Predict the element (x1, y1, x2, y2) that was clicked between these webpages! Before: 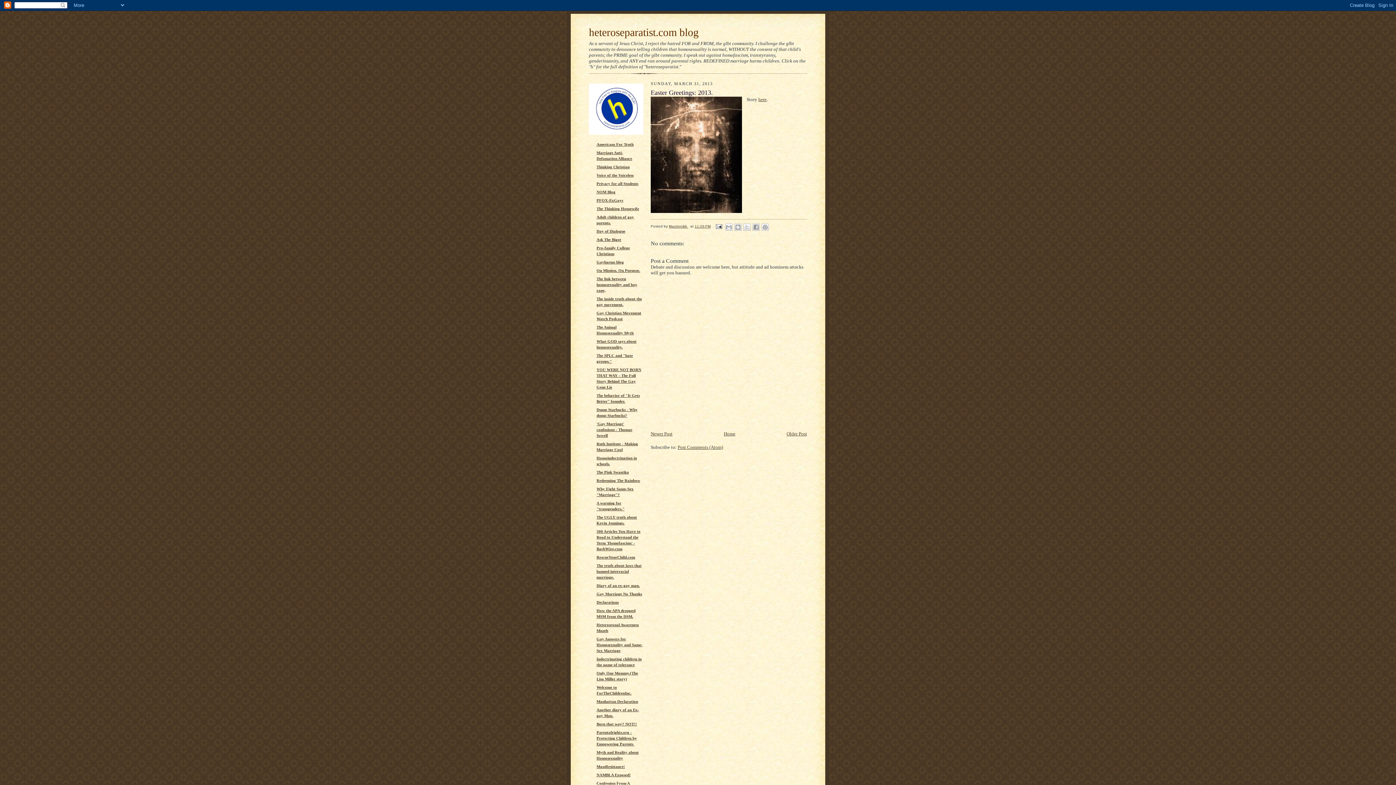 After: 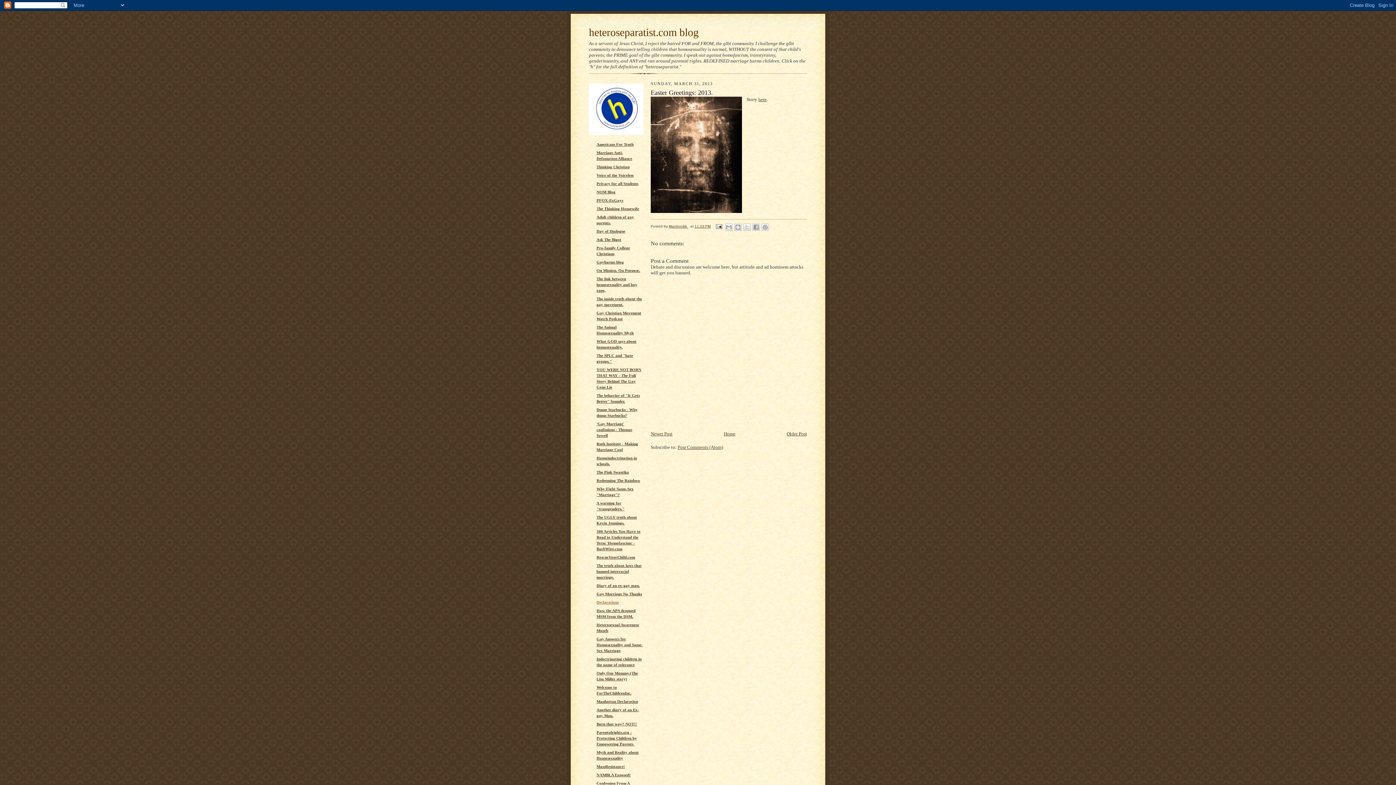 Action: label: Declarations bbox: (596, 600, 618, 604)